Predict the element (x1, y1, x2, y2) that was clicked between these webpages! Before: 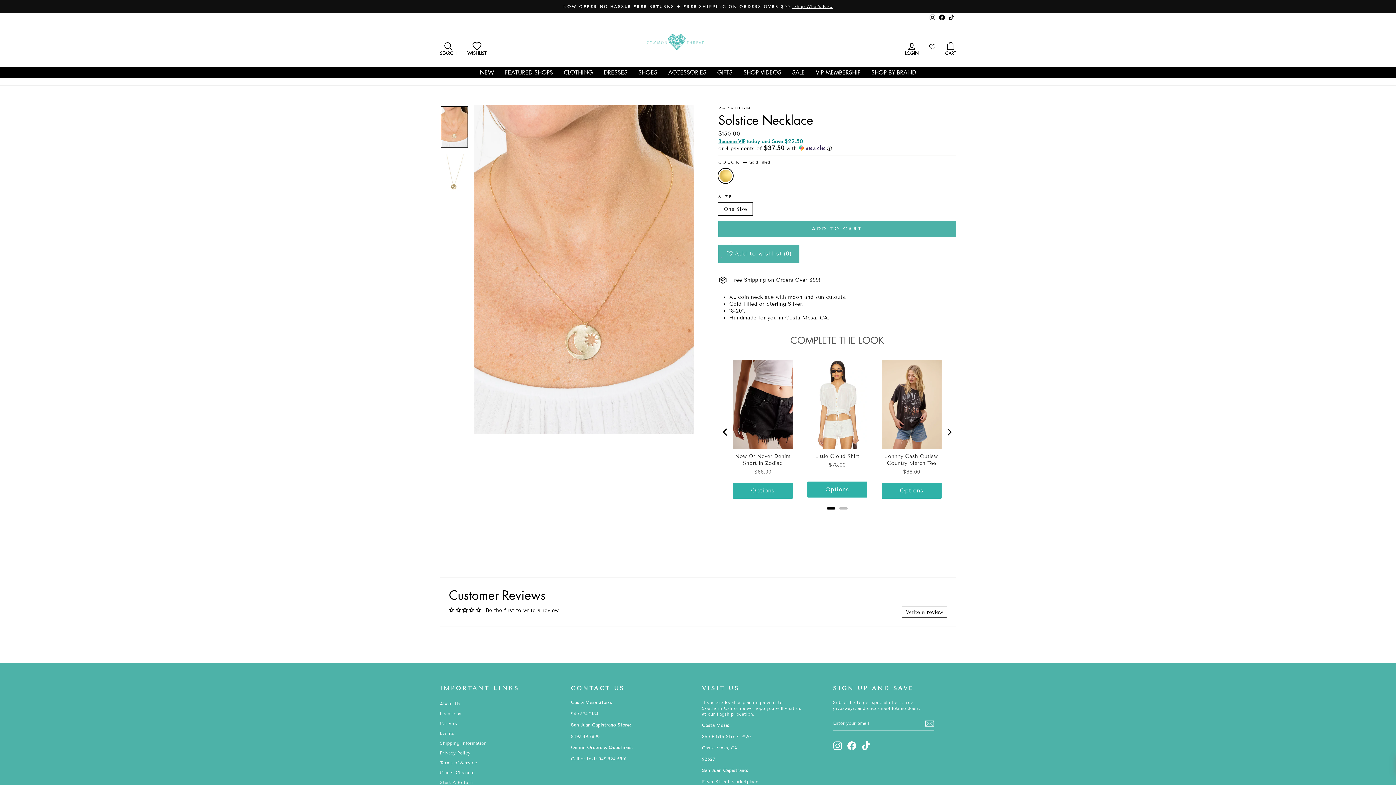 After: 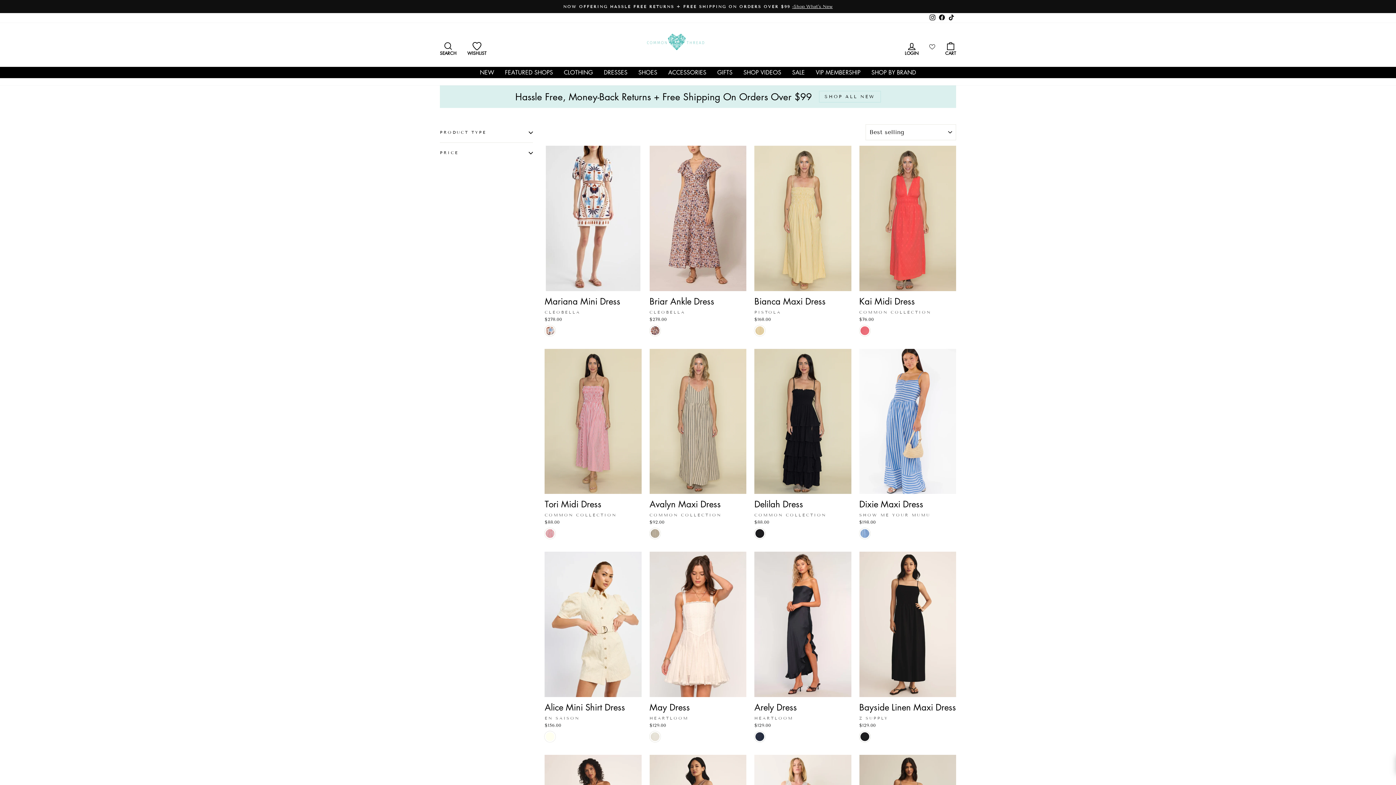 Action: bbox: (598, 66, 633, 78) label: DRESSES